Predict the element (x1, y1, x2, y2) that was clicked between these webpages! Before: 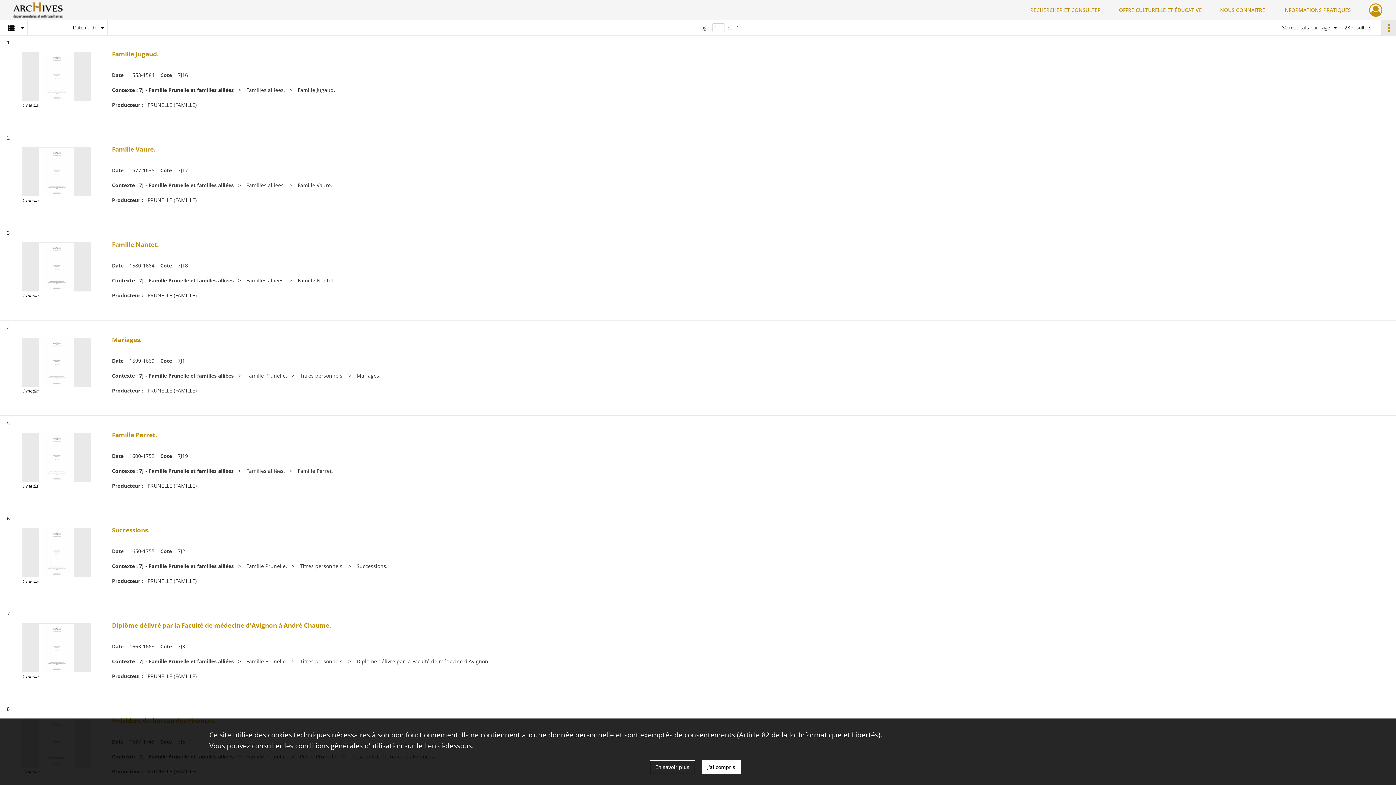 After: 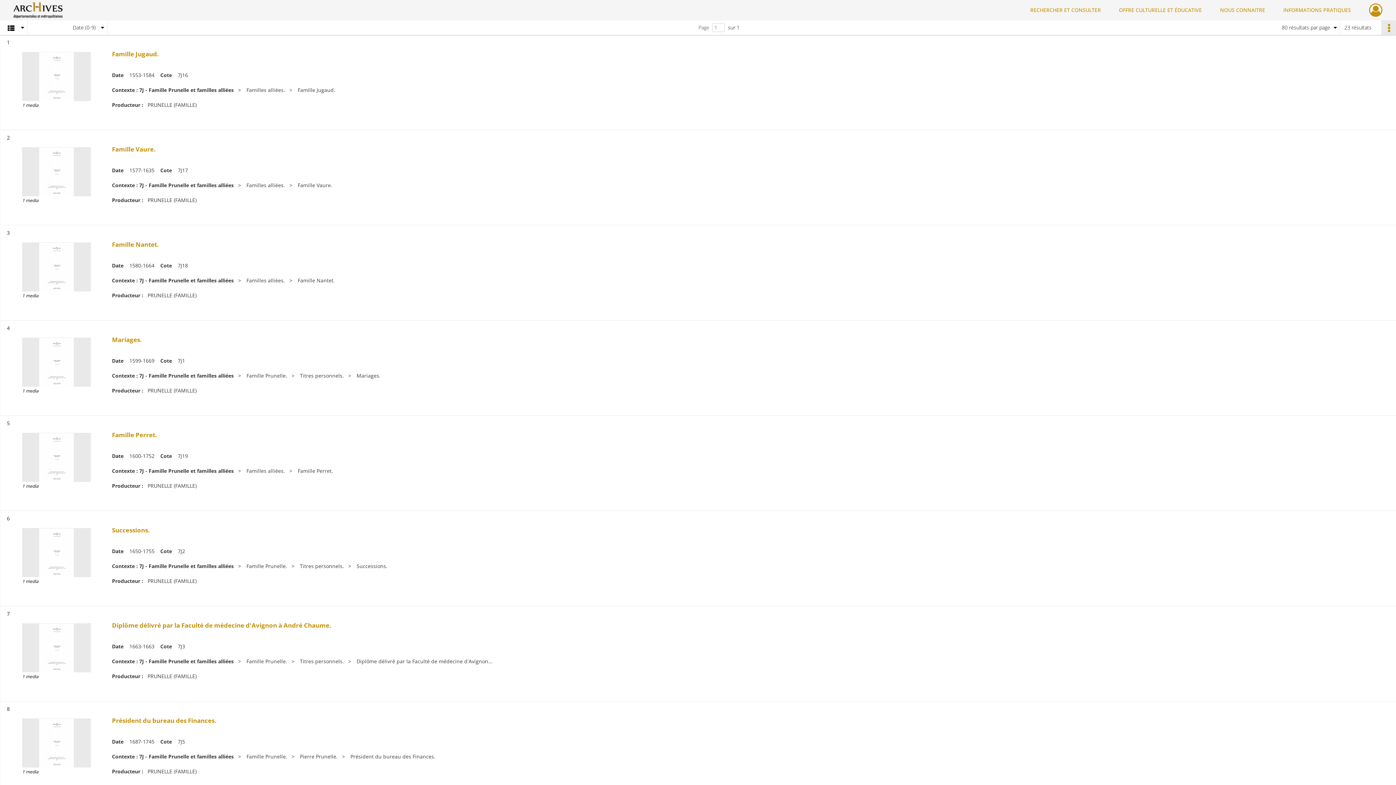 Action: label: J'ai compris bbox: (702, 760, 740, 774)